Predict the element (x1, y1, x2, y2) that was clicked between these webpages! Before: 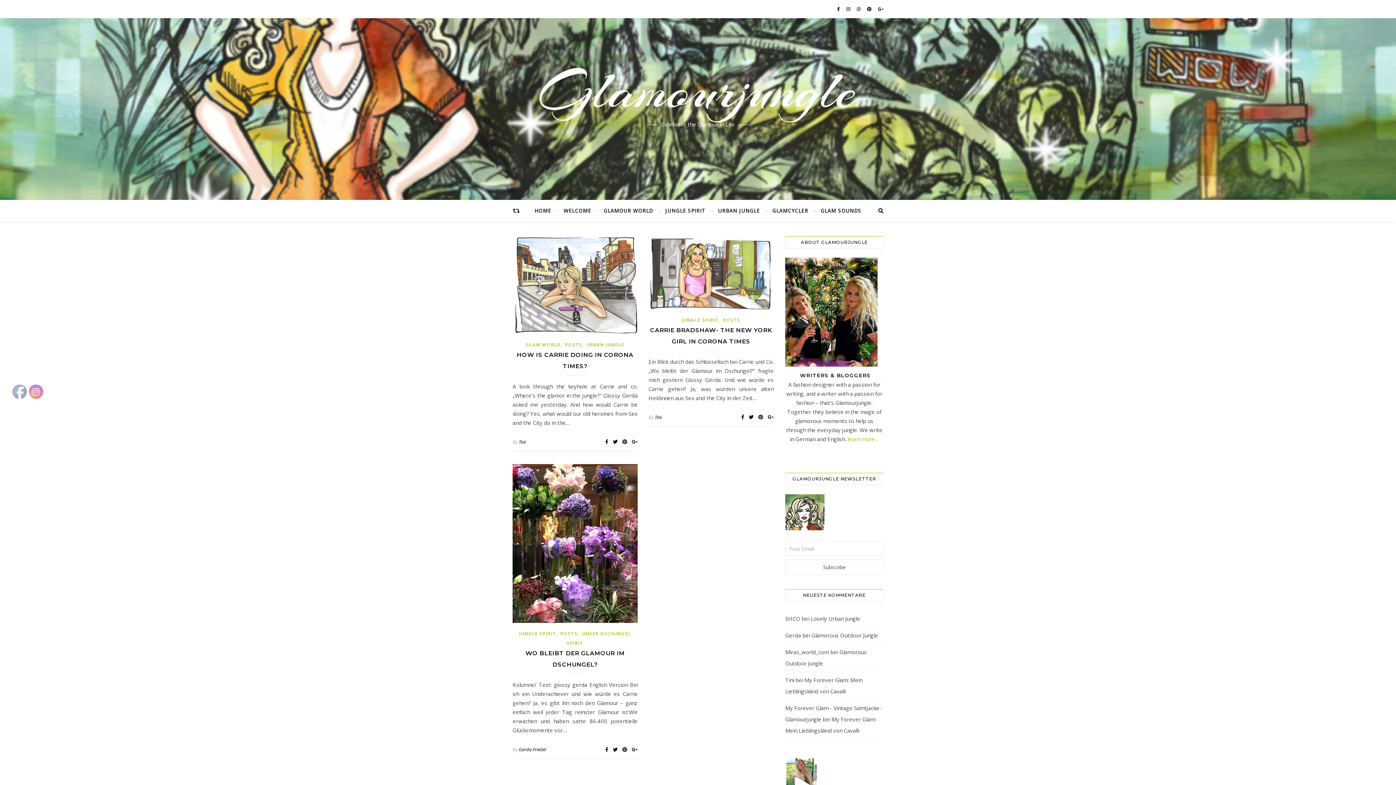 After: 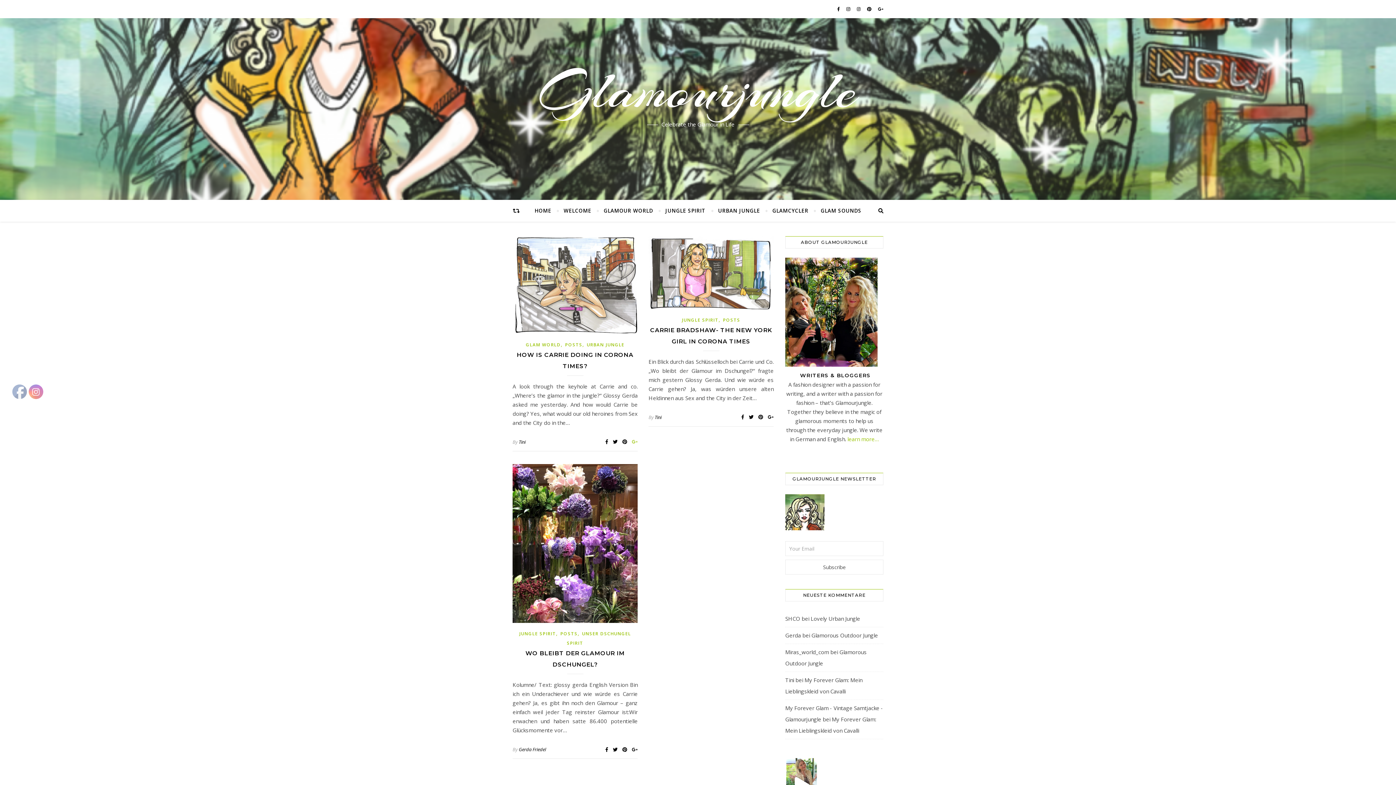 Action: bbox: (631, 438, 637, 445)